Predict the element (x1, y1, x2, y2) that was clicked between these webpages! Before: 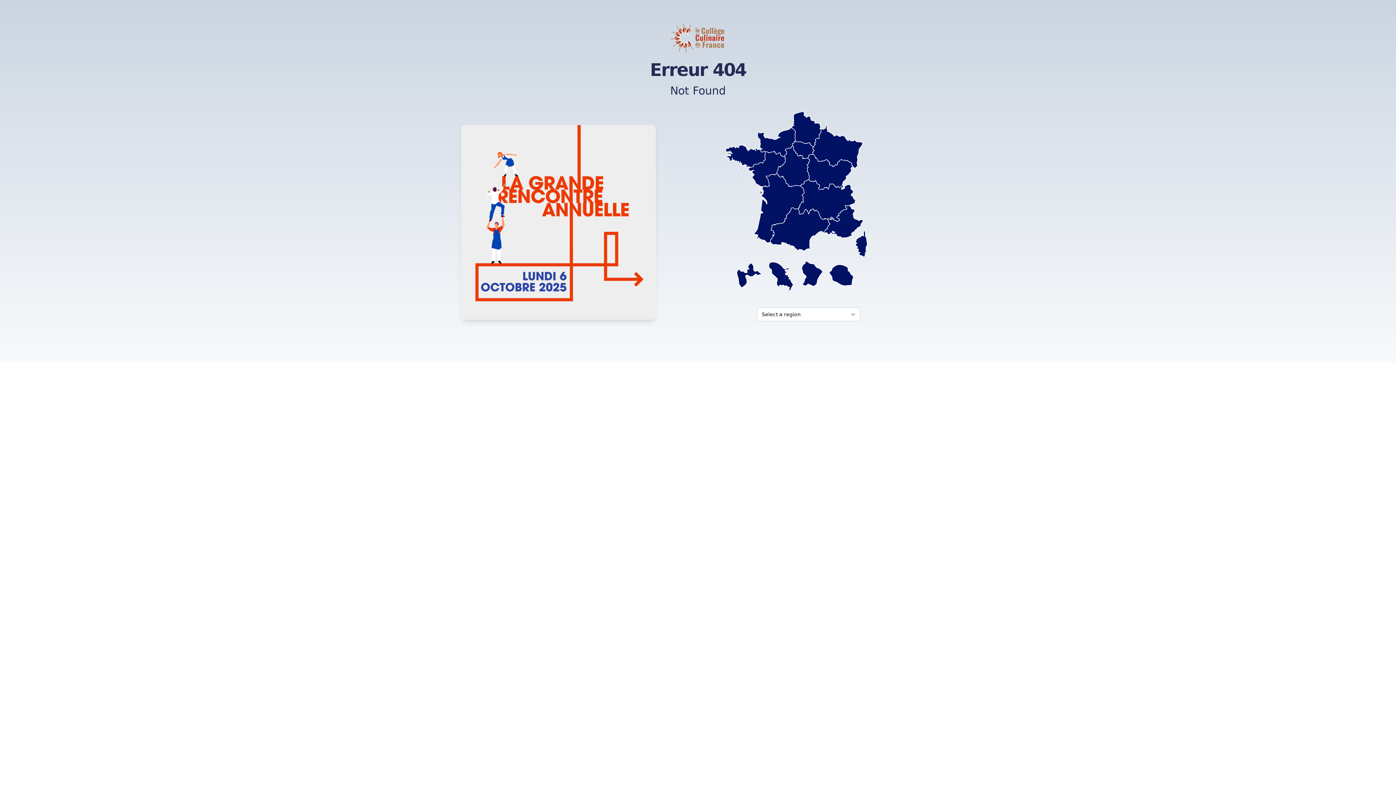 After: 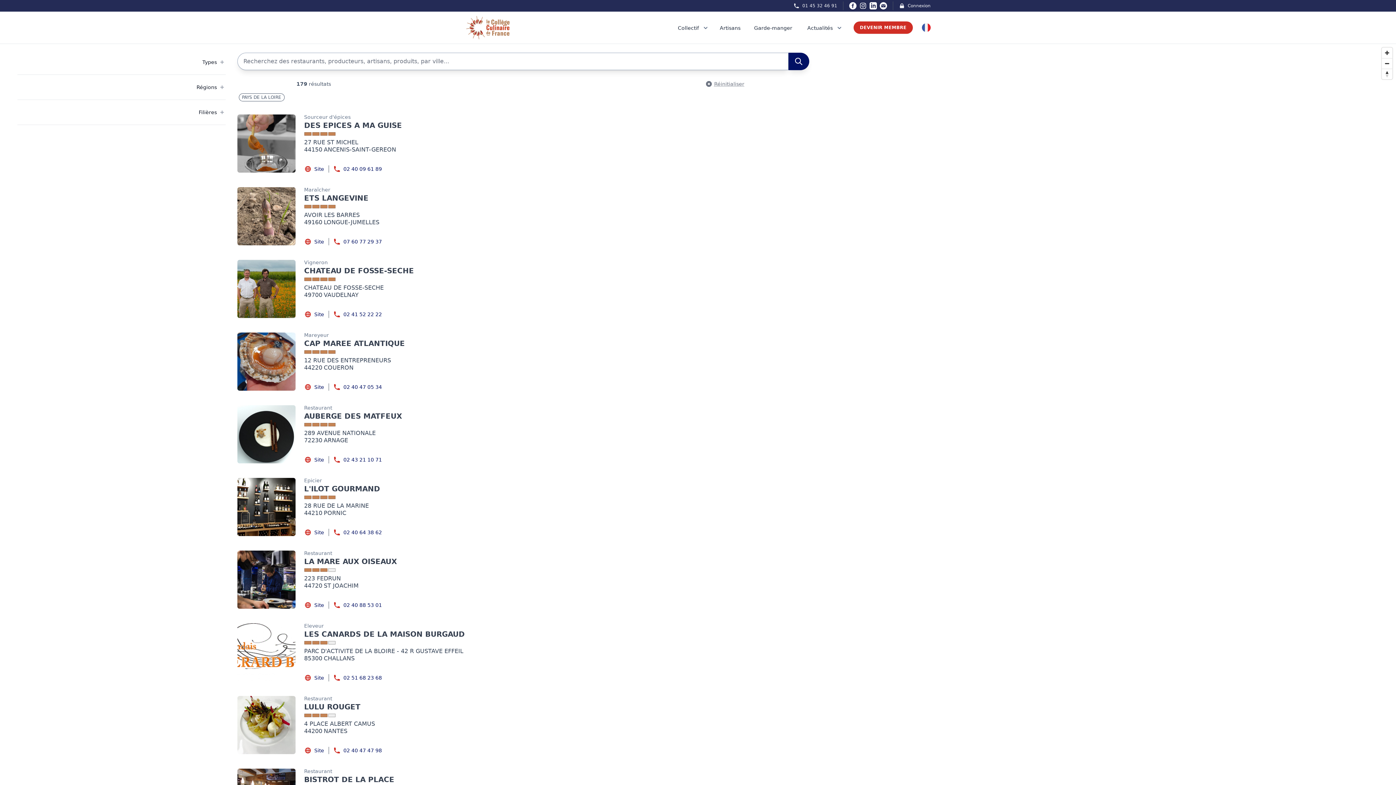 Action: bbox: (748, 151, 785, 187)